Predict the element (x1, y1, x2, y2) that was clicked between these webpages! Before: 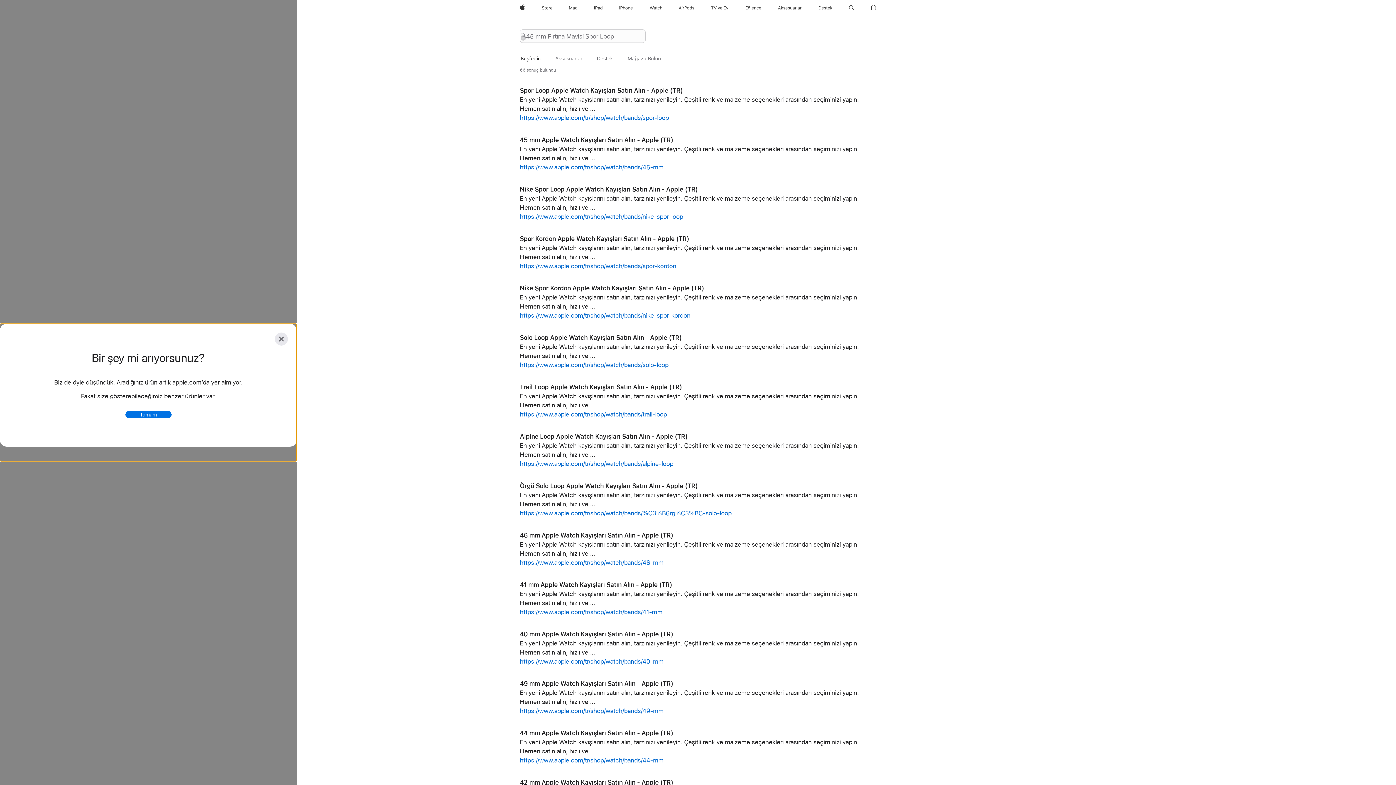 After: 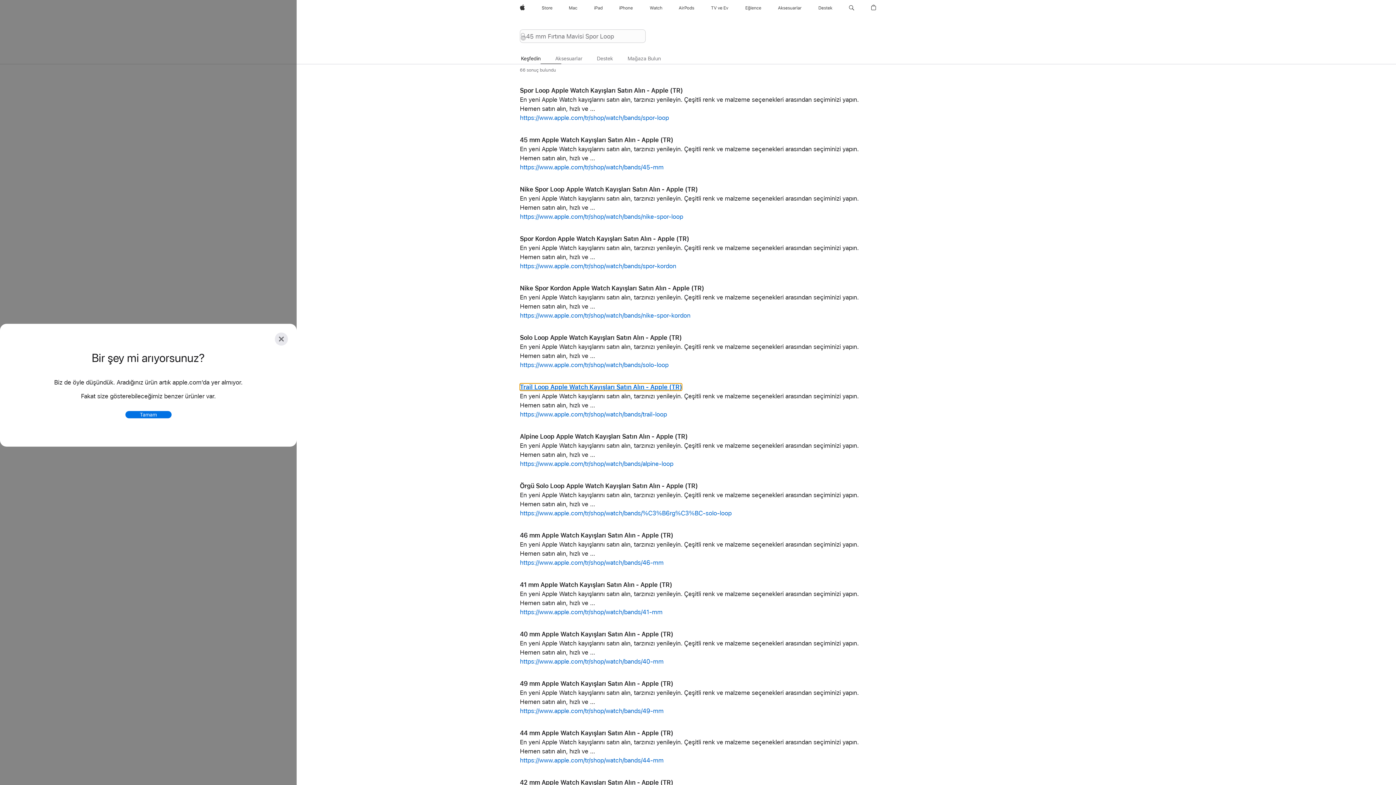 Action: label: Trail Loop Apple Watch Kayışları Satın Alın - Apple (TR) bbox: (520, 383, 682, 391)